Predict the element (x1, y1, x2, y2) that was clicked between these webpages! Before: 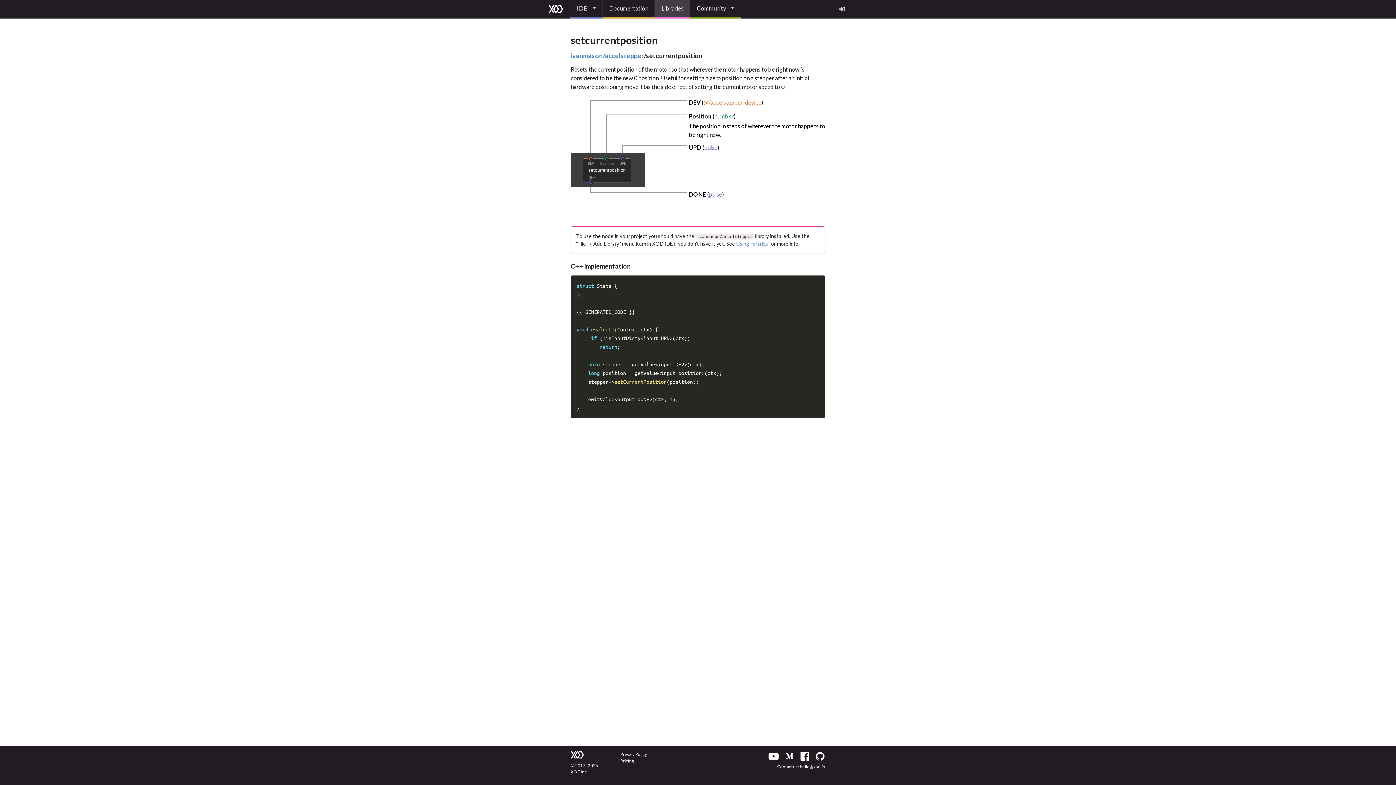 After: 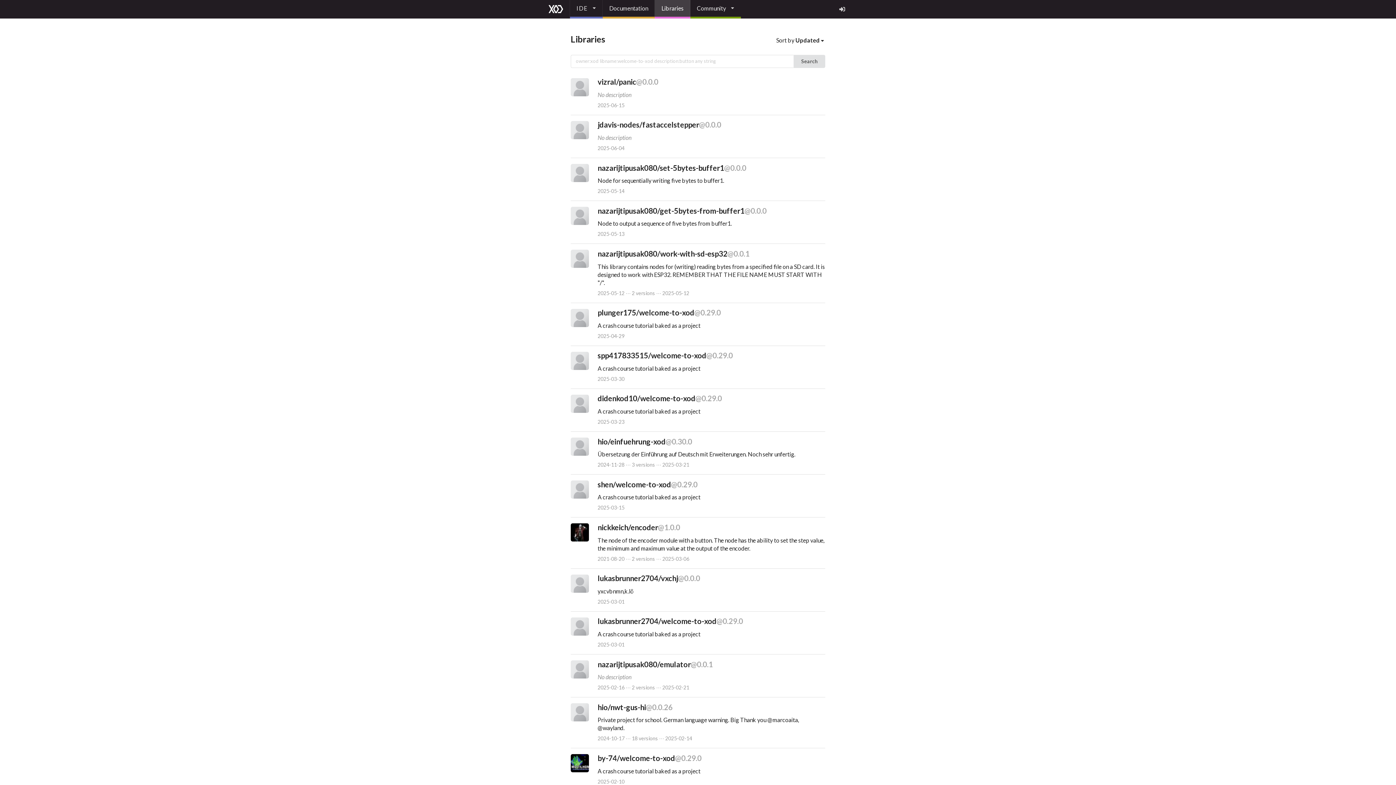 Action: label: Libraries bbox: (654, 0, 690, 18)